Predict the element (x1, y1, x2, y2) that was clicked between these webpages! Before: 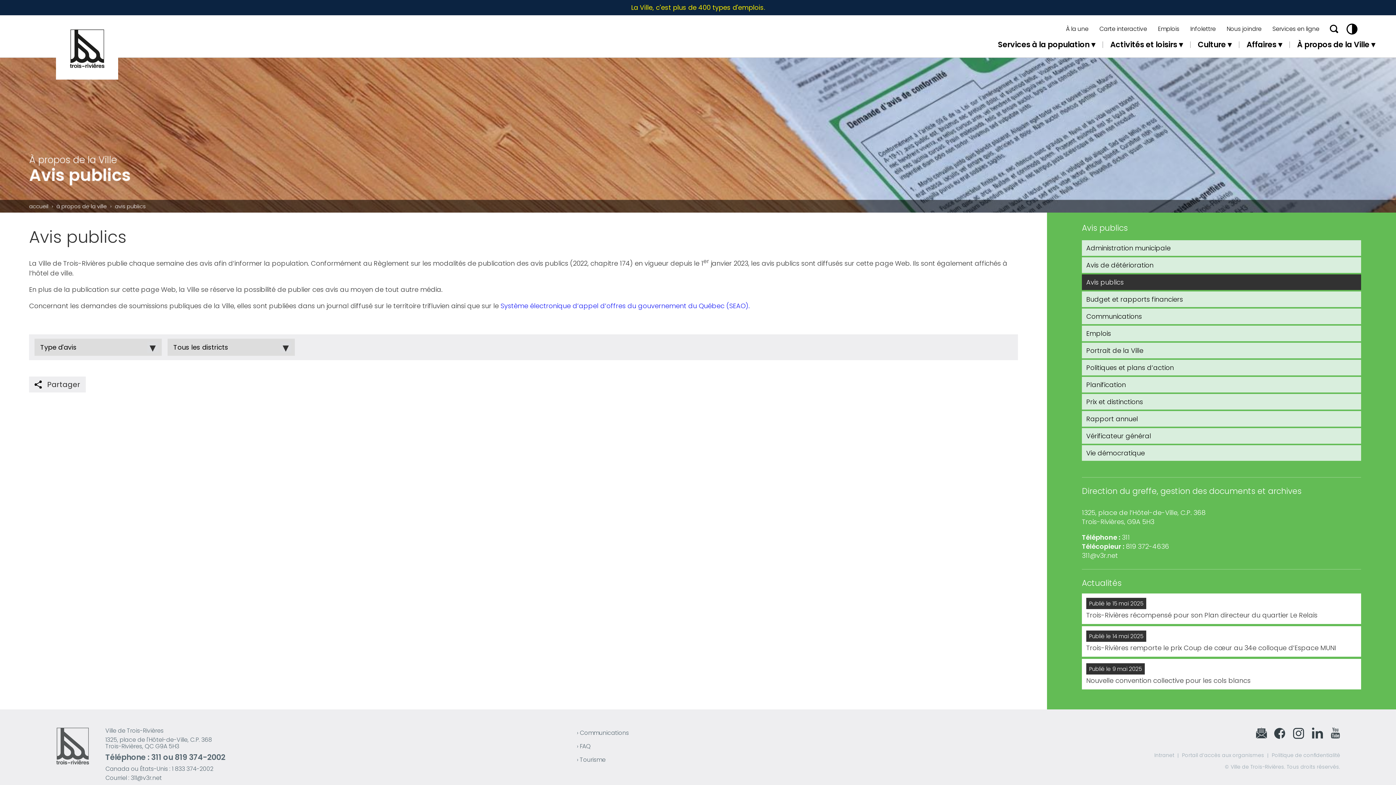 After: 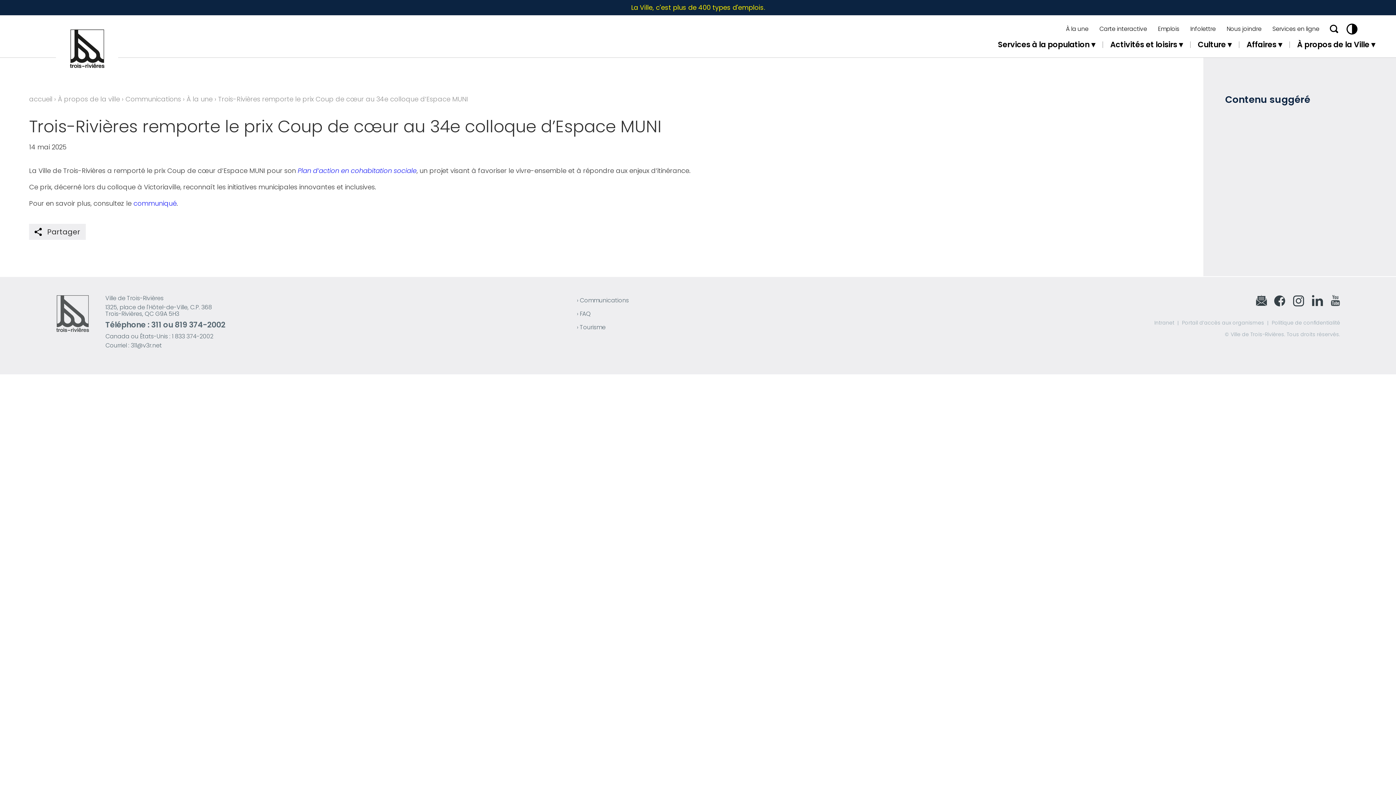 Action: label: Publié le 14 mai 2025
Trois-Rivières remporte le prix Coup de cœur au 34e colloque d’Espace MUNI  bbox: (1082, 626, 1361, 657)